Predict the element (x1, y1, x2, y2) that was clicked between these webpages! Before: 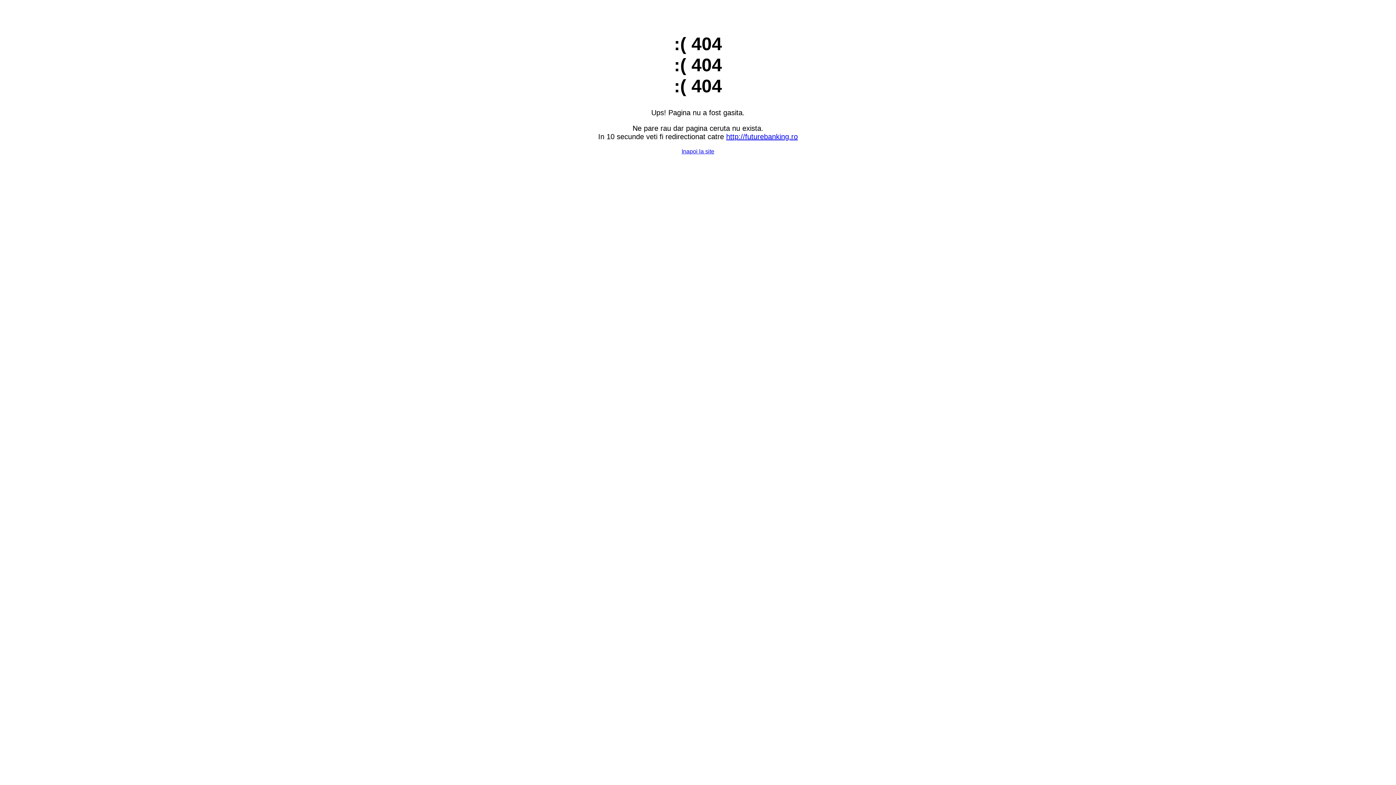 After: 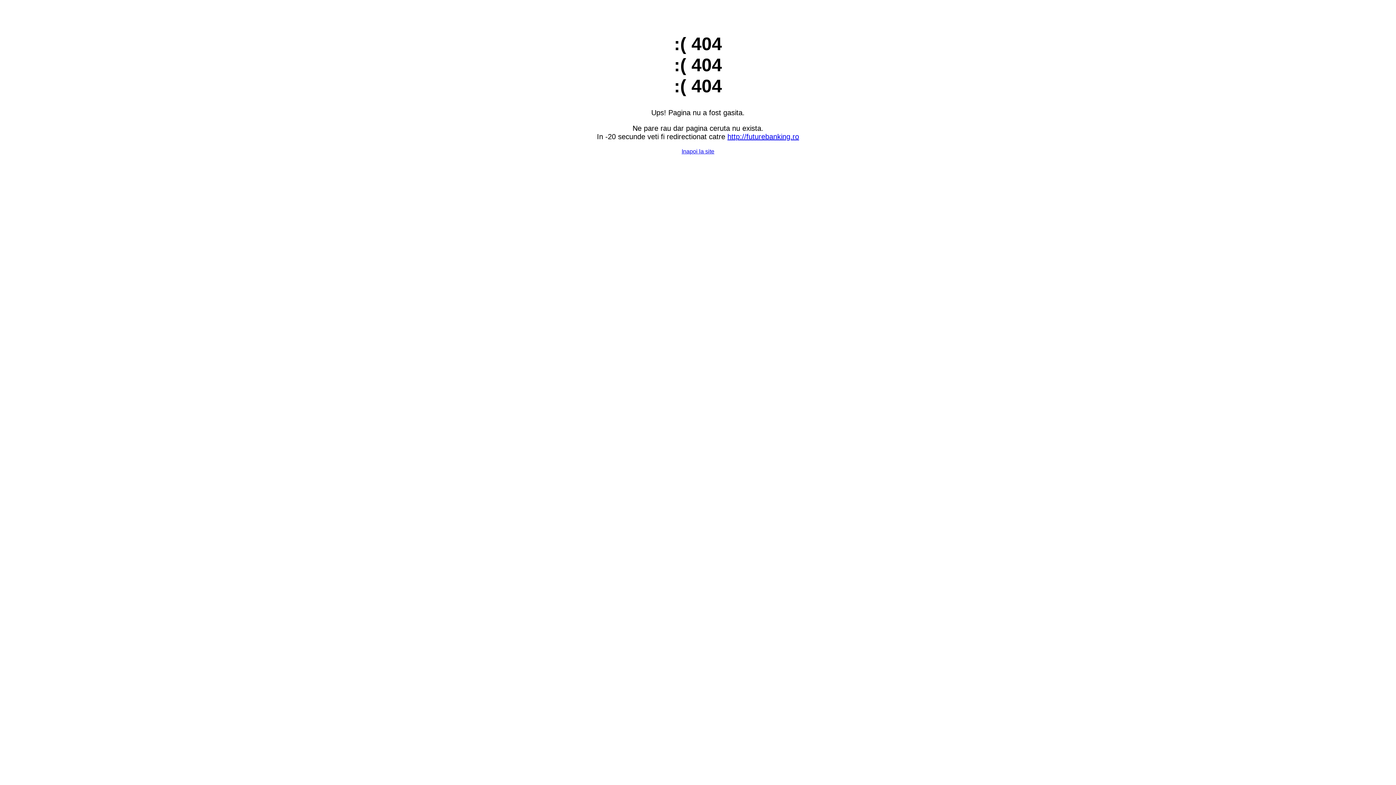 Action: bbox: (726, 132, 798, 140) label: http://futurebanking.ro